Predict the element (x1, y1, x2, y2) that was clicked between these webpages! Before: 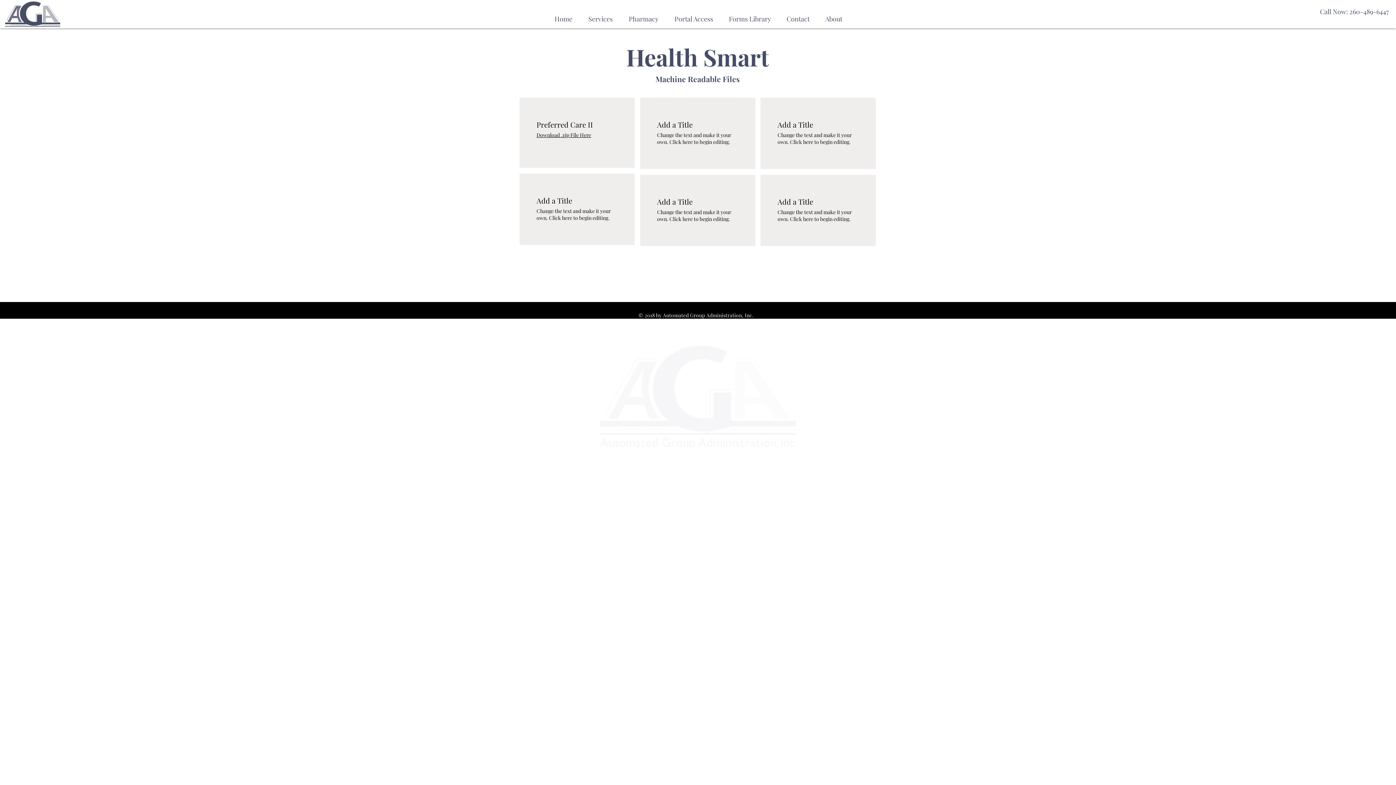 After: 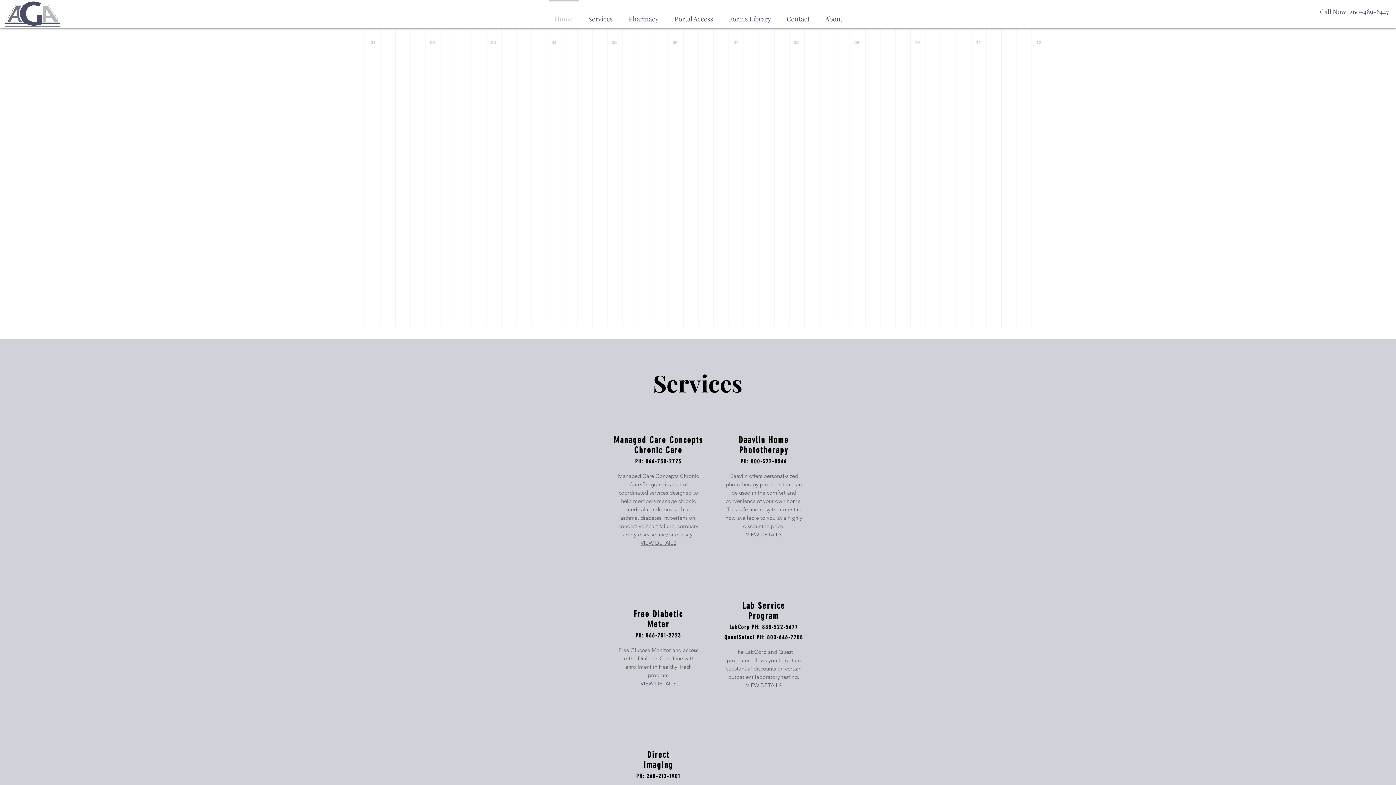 Action: bbox: (546, 0, 580, 31) label: Home